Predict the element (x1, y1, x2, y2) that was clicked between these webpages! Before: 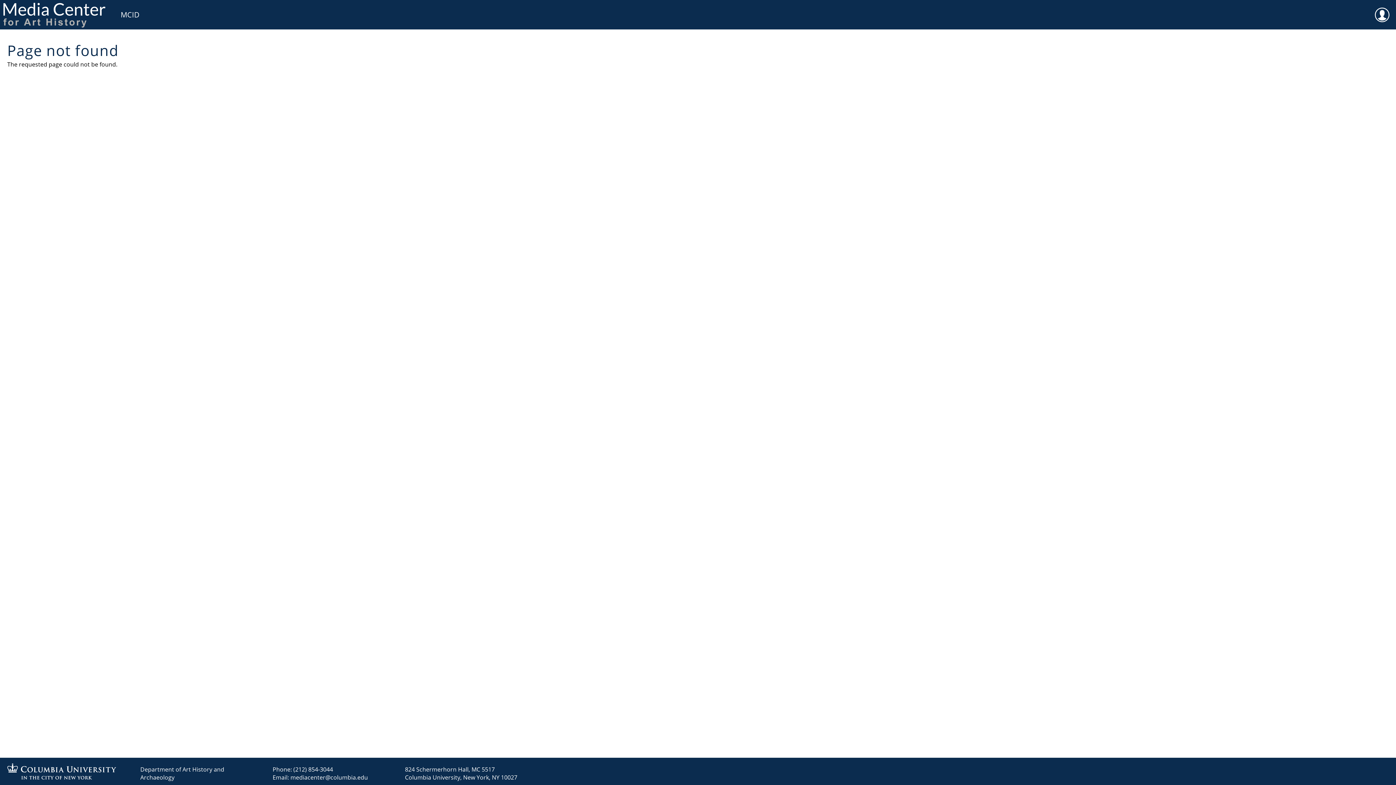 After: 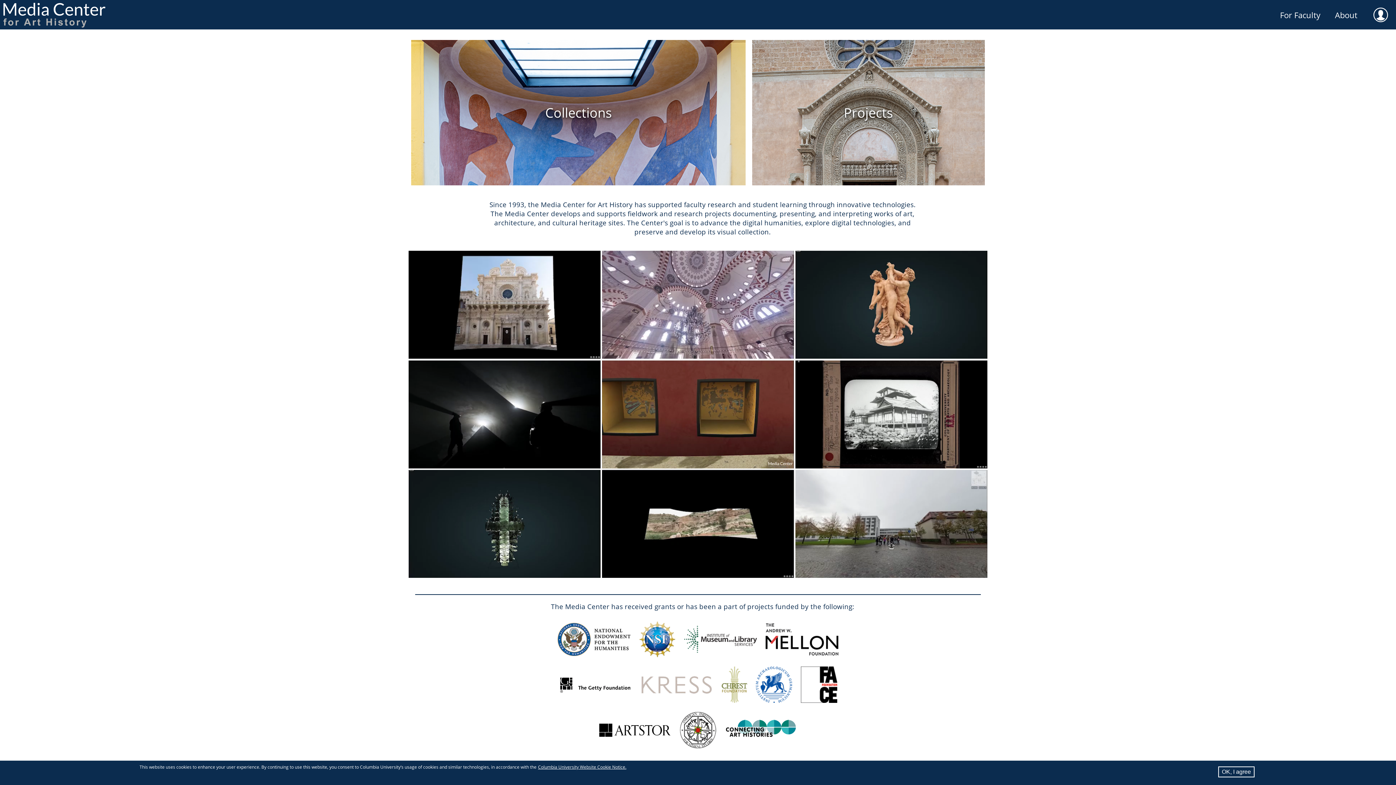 Action: bbox: (0, 0, 112, 29)